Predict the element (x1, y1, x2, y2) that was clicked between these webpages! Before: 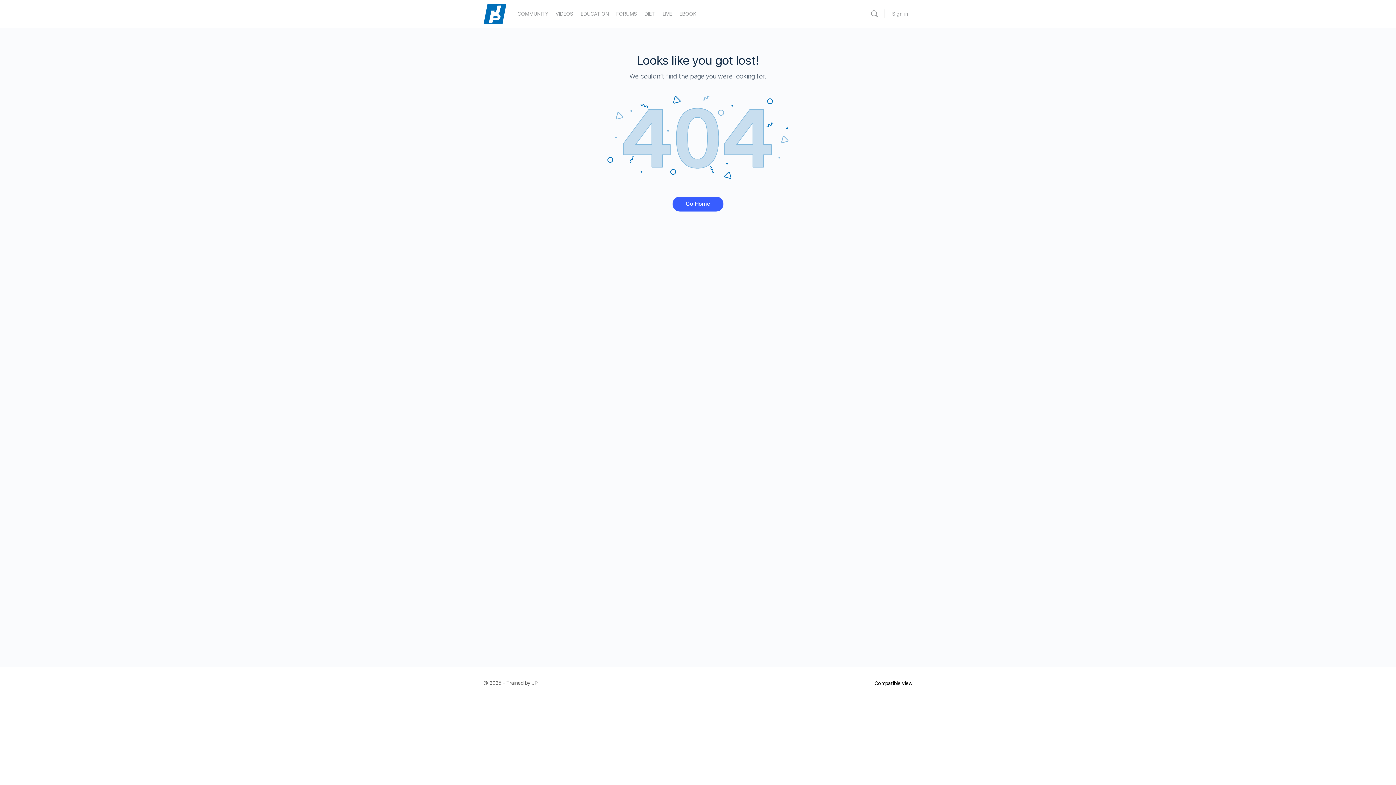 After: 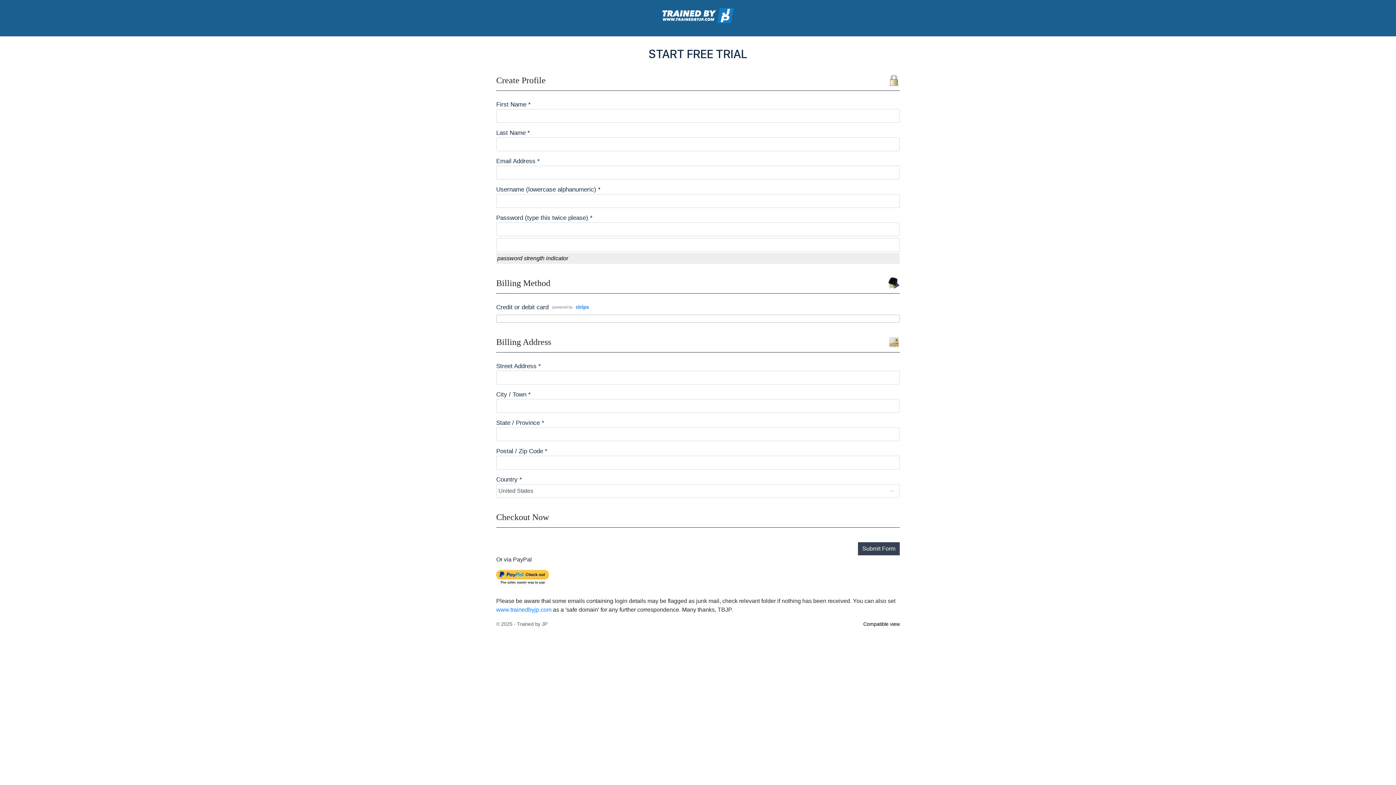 Action: bbox: (555, 0, 573, 27) label: VIDEOS